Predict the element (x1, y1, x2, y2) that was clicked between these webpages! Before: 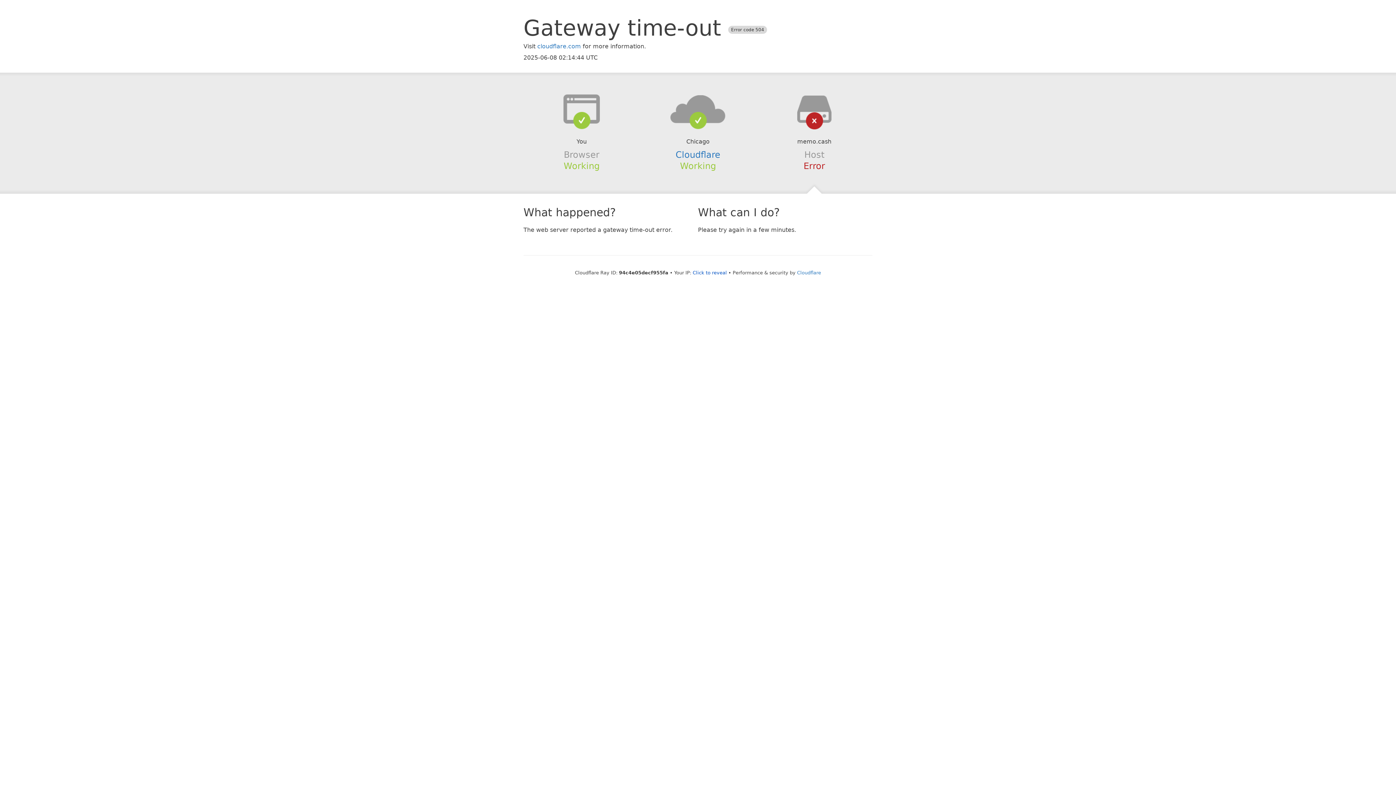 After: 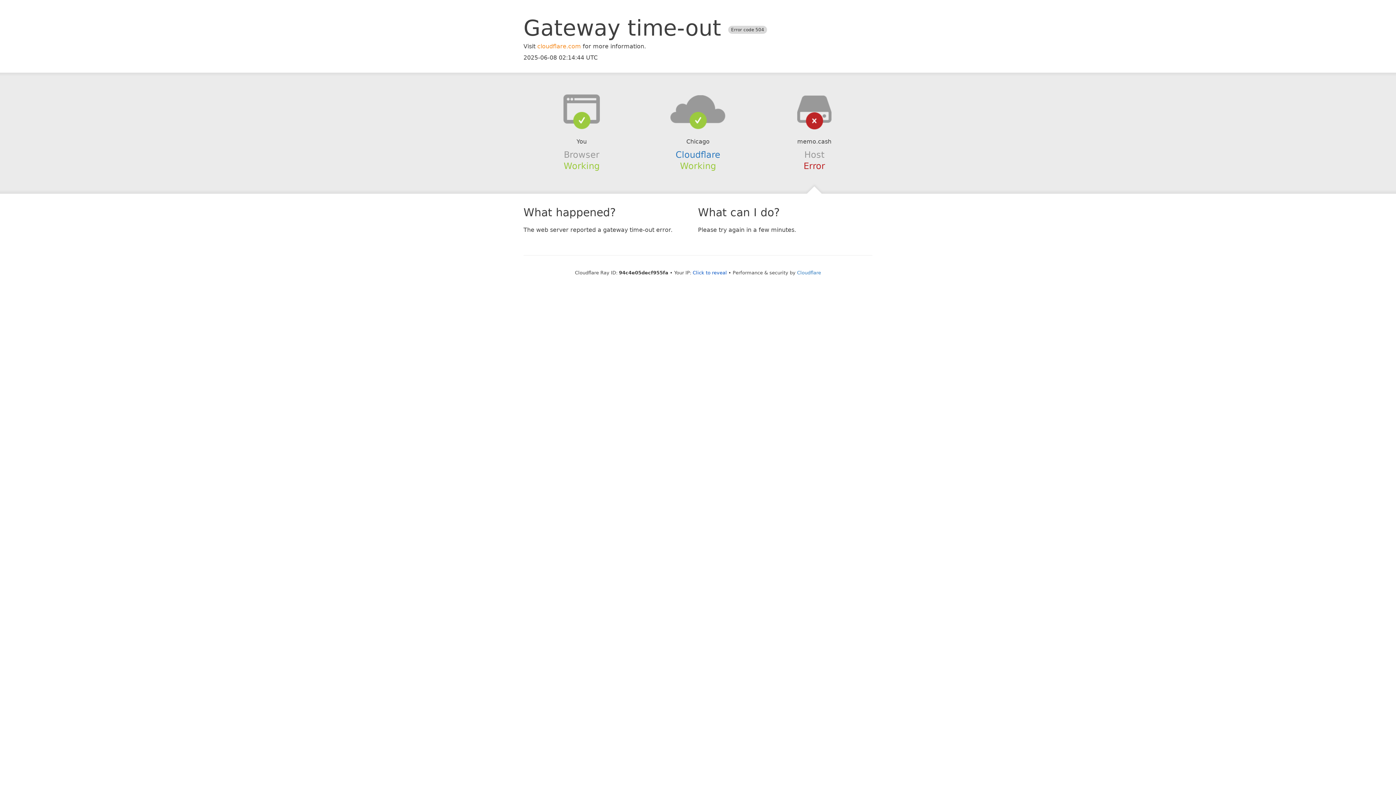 Action: label: cloudflare.com bbox: (537, 42, 581, 49)